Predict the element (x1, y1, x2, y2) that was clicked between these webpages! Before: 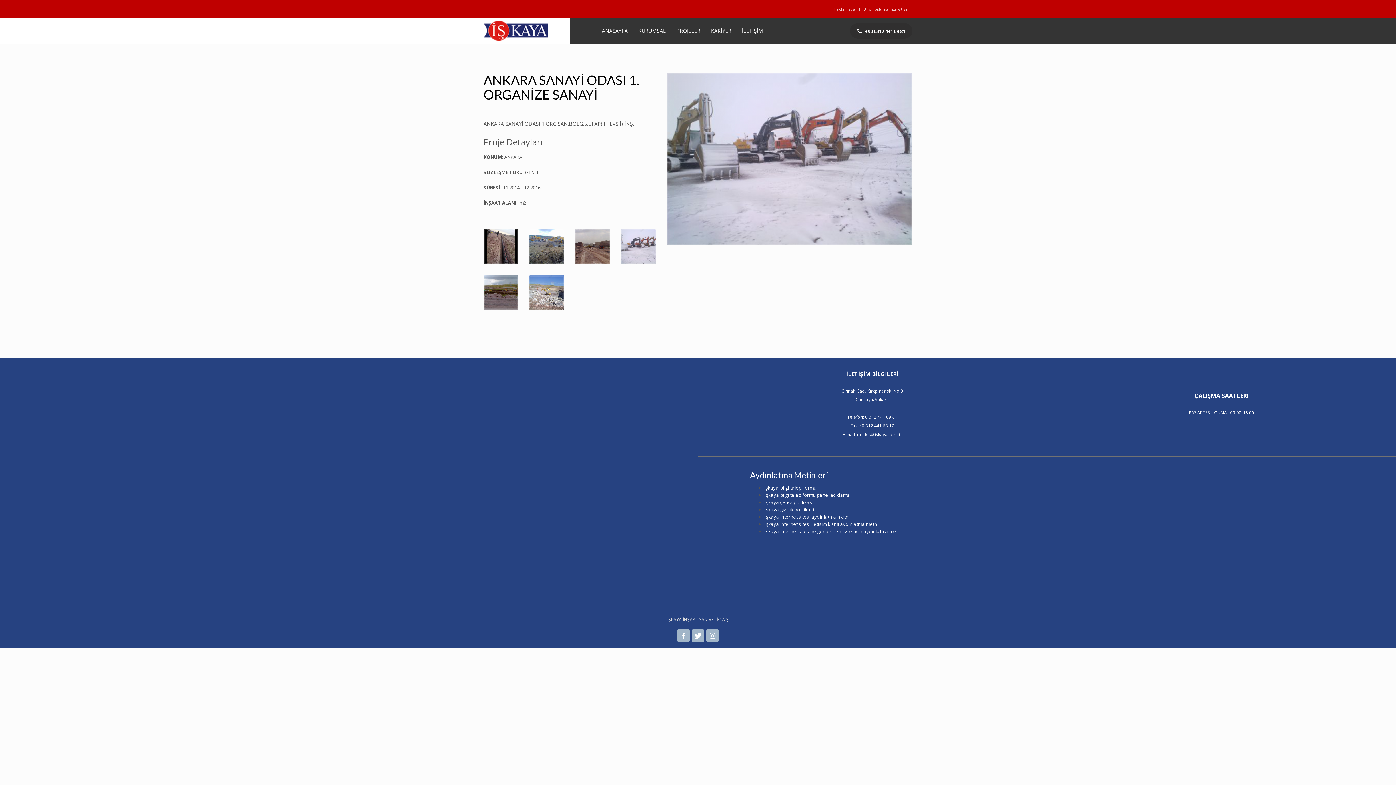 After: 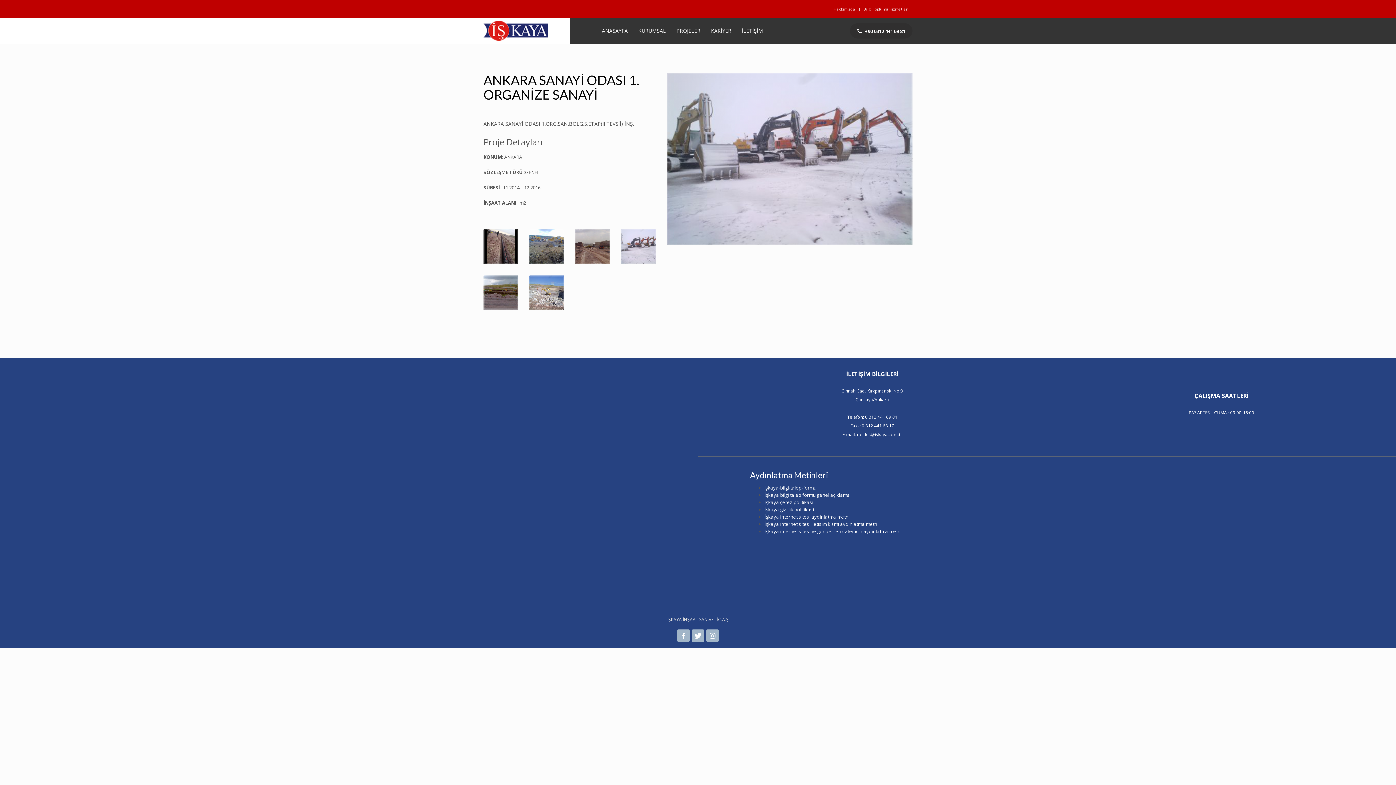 Action: bbox: (764, 506, 814, 513) label: İşkaya gizlilik politikasi